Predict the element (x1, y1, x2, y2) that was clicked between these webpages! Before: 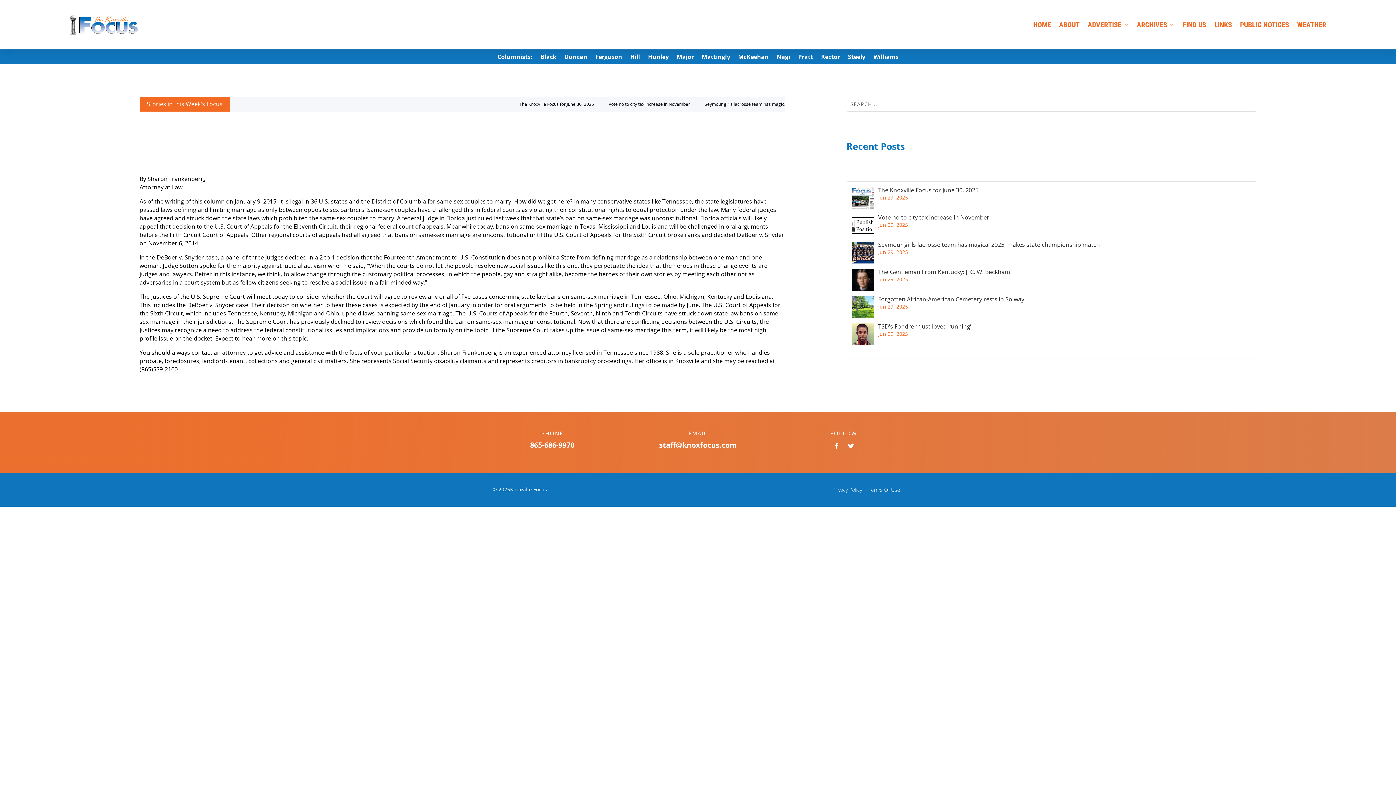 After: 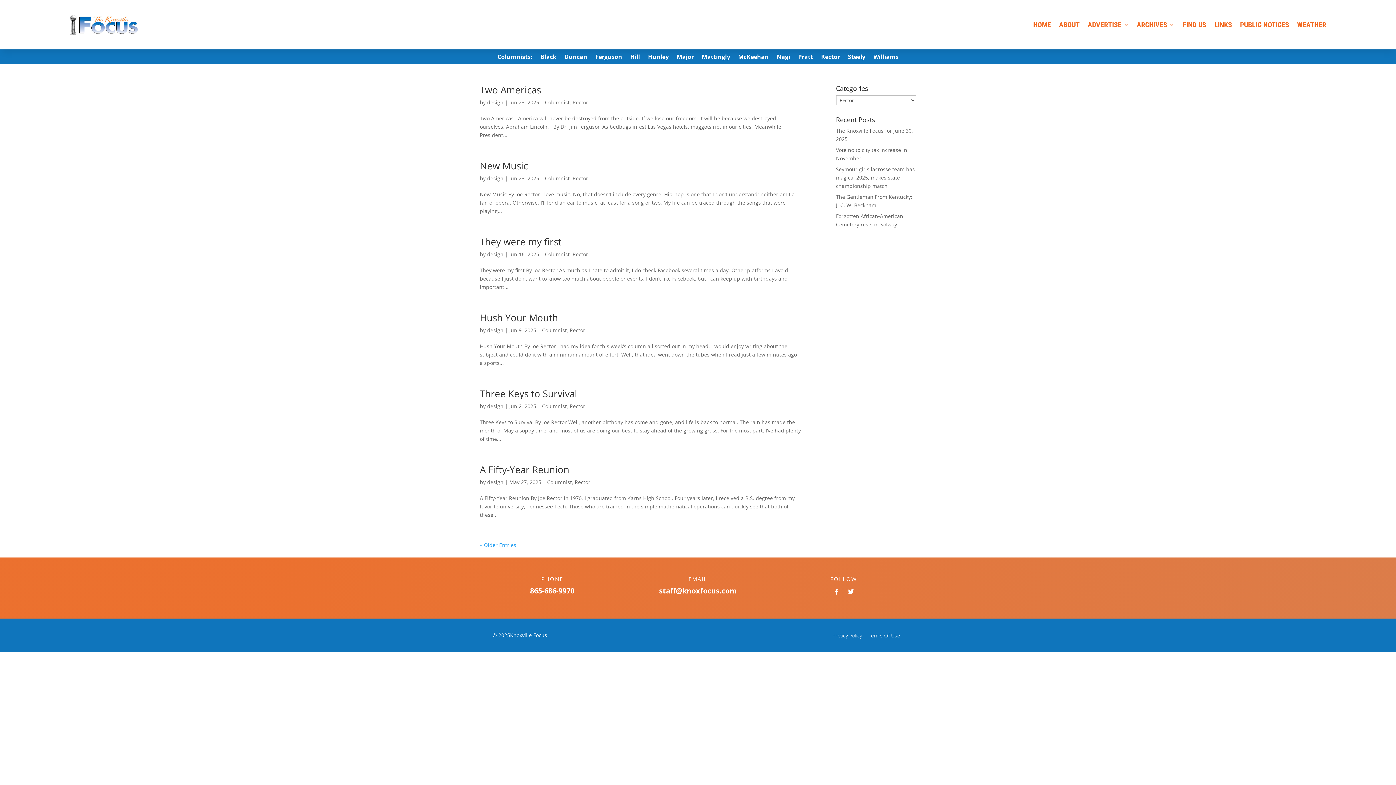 Action: bbox: (821, 54, 840, 62) label: Rector